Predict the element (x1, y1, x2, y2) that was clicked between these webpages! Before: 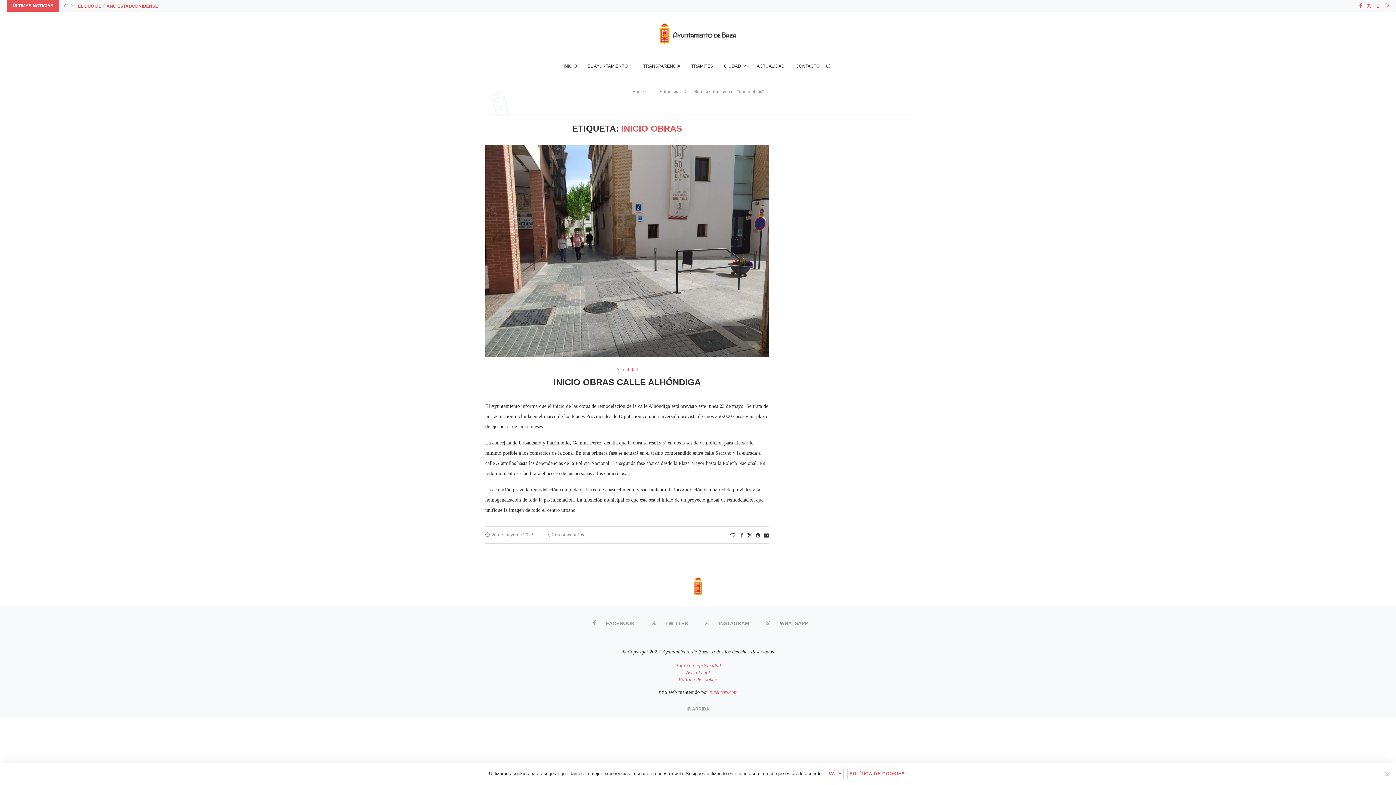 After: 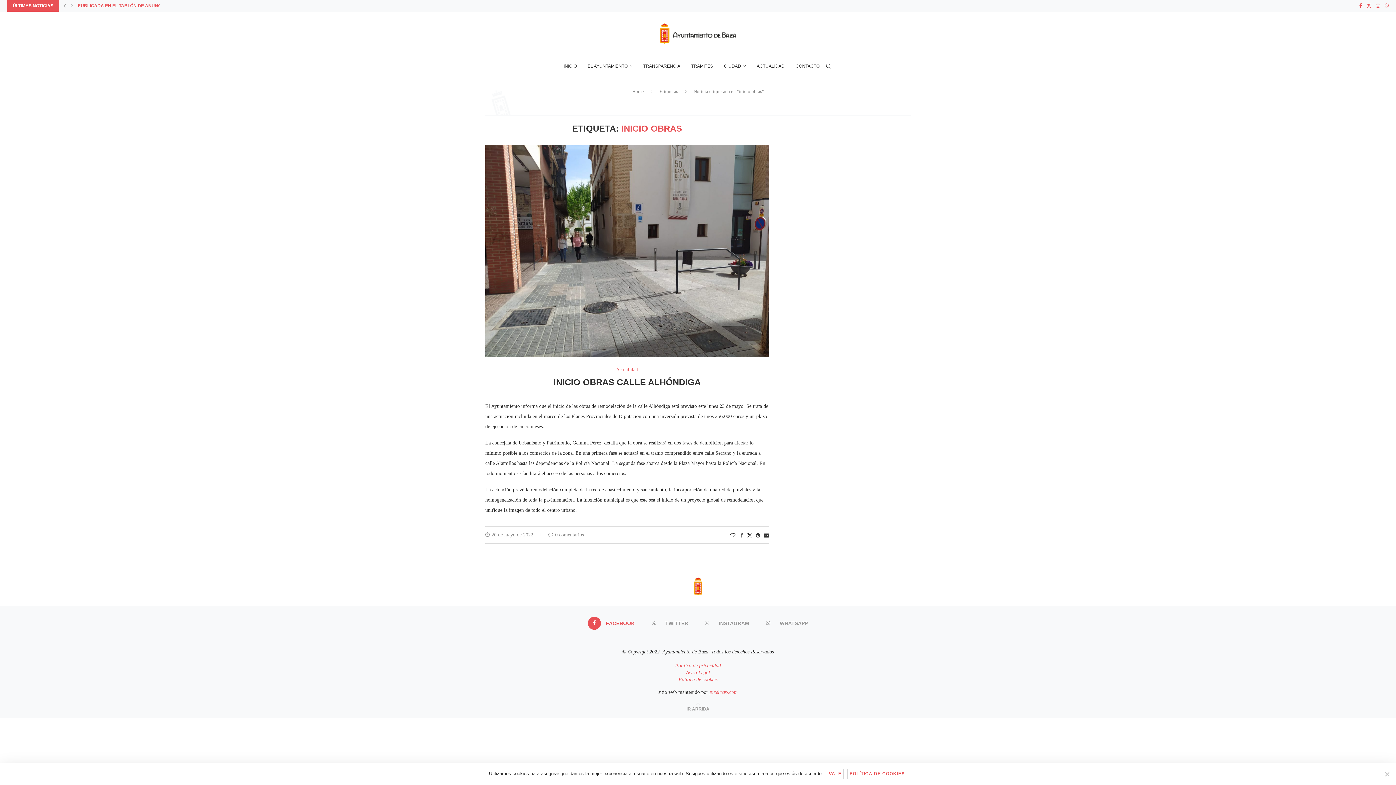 Action: bbox: (588, 617, 634, 630) label: Facebook